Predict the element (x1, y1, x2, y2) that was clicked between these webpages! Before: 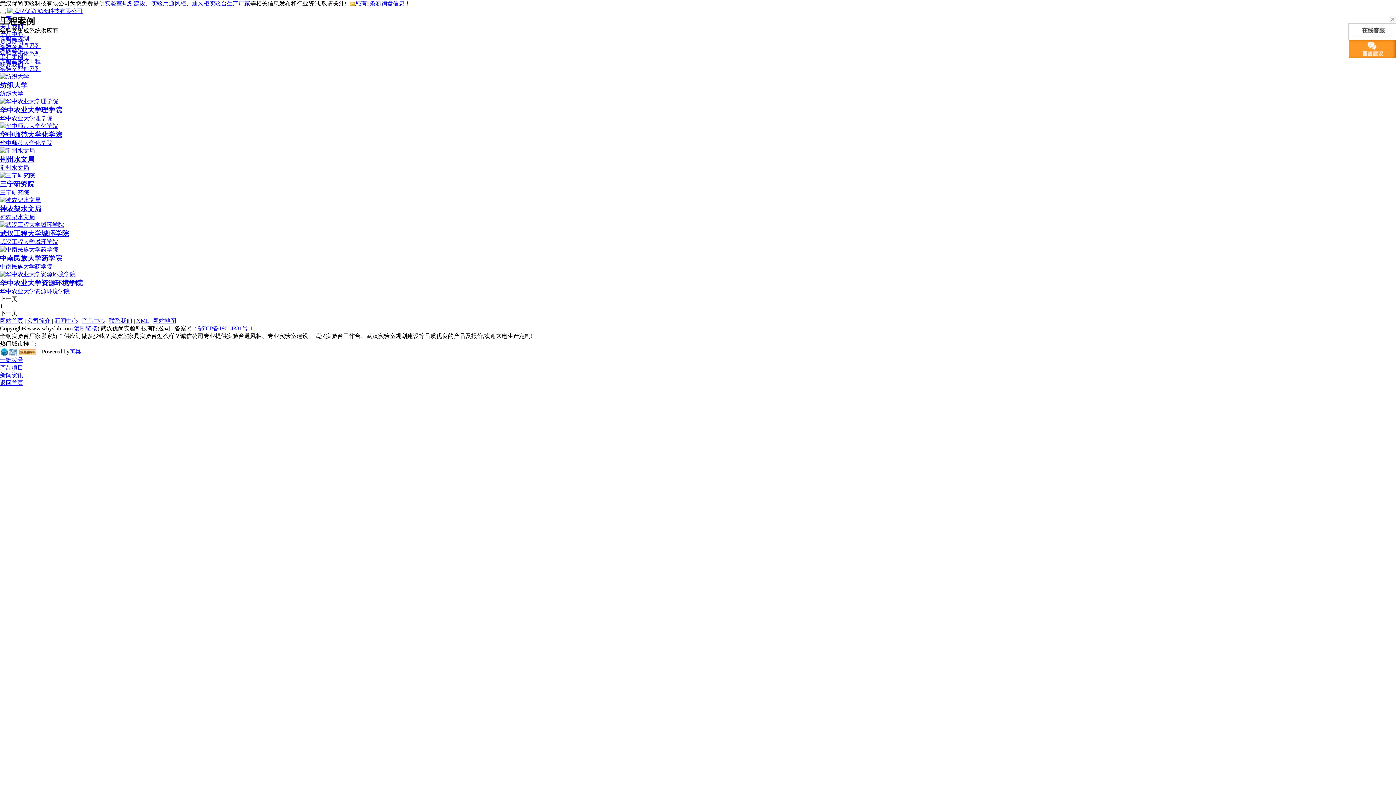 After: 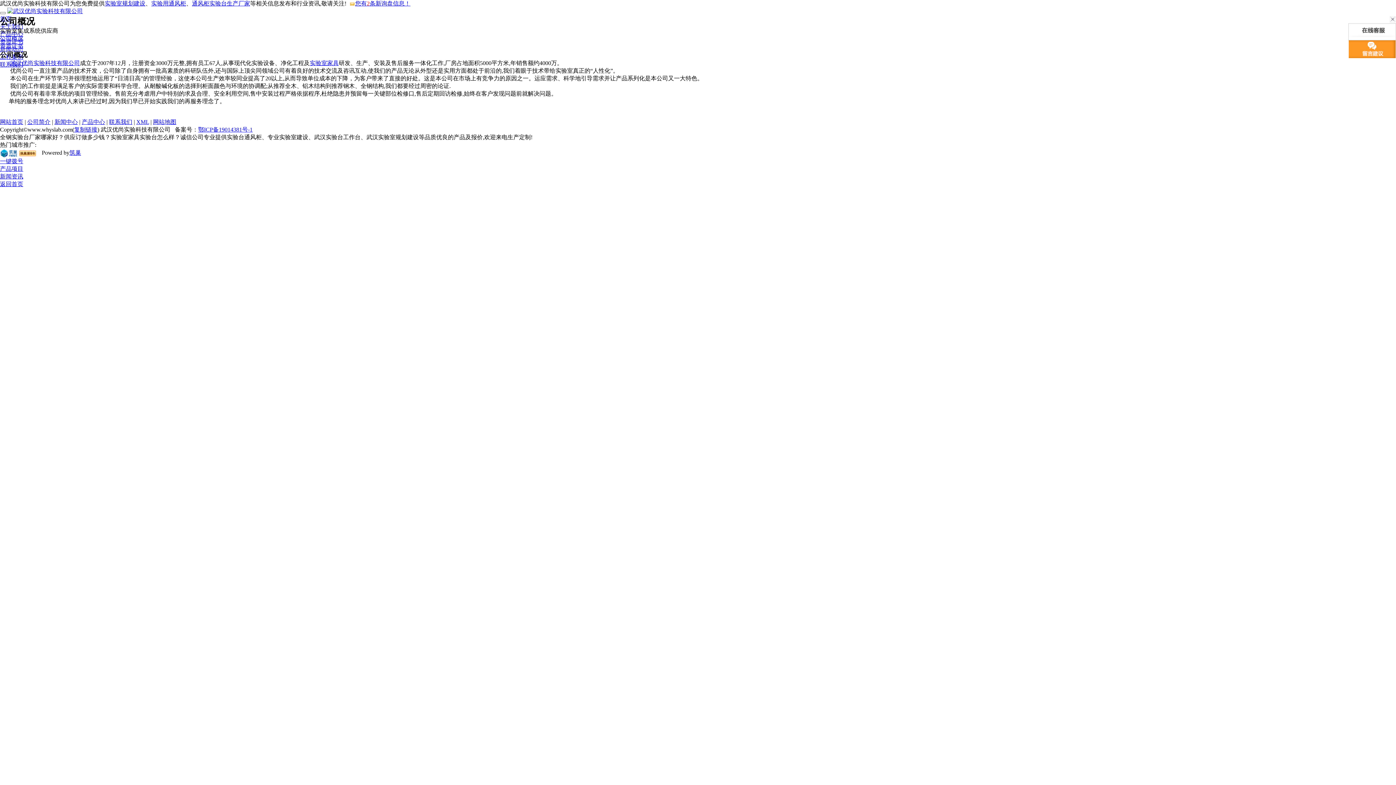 Action: bbox: (27, 317, 50, 324) label: 公司简介